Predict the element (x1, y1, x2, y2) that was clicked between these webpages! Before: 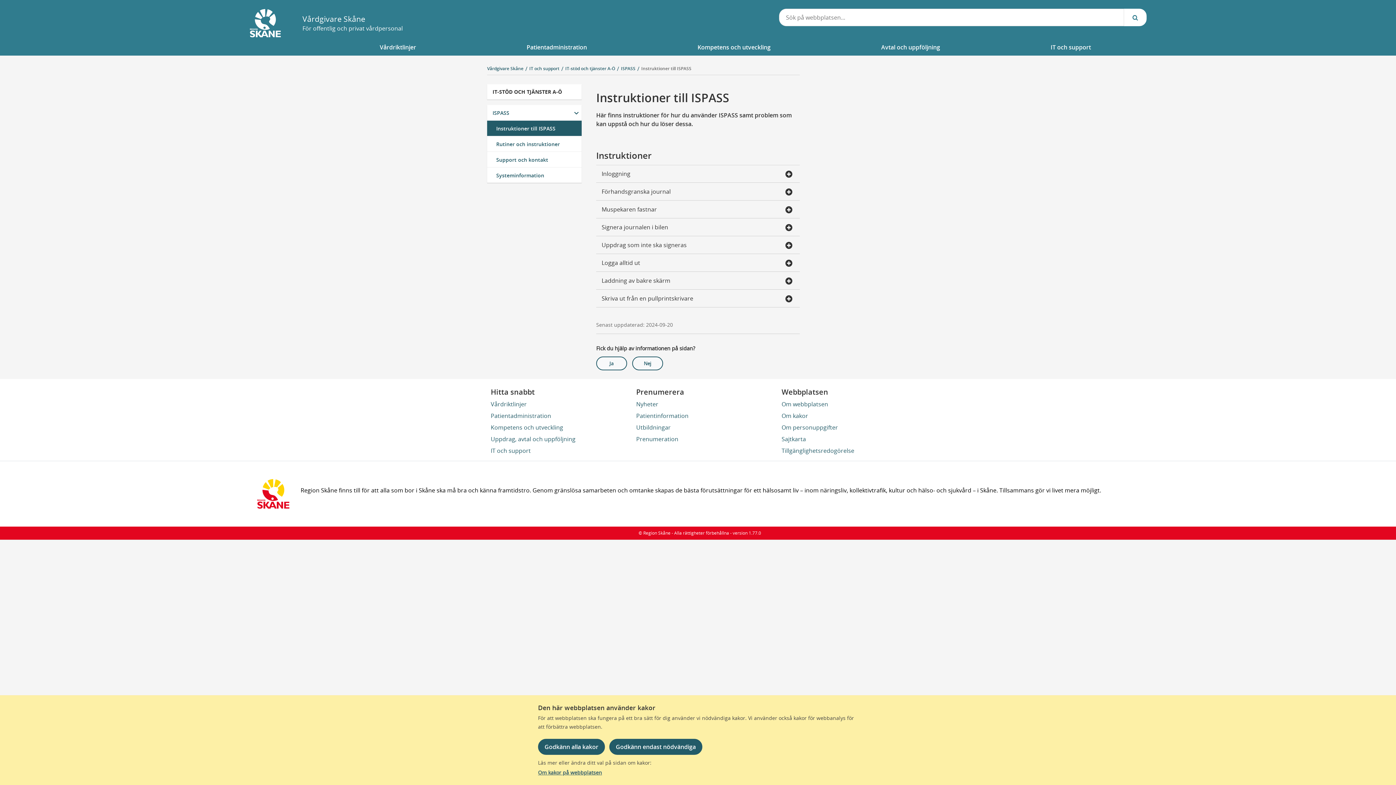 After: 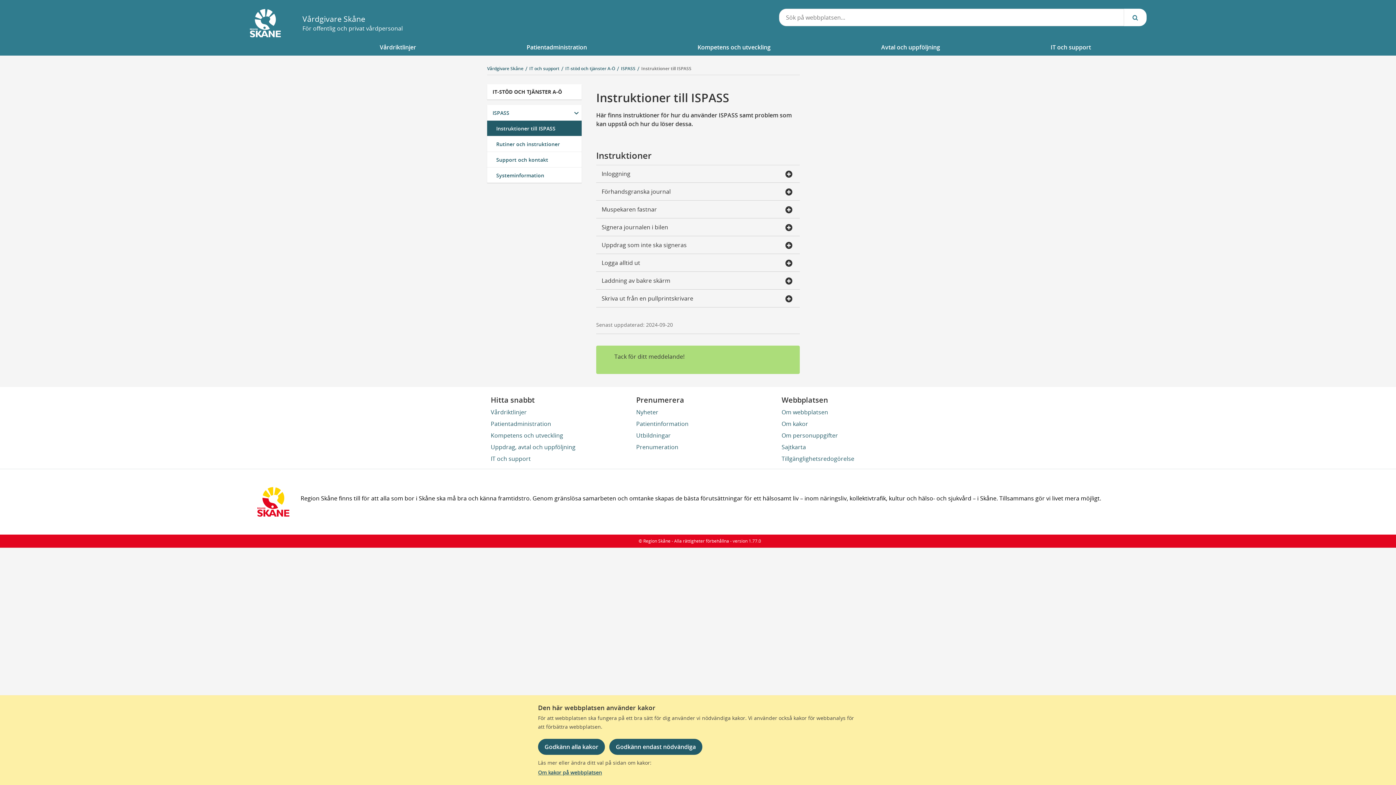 Action: bbox: (596, 356, 627, 370) label: Ja